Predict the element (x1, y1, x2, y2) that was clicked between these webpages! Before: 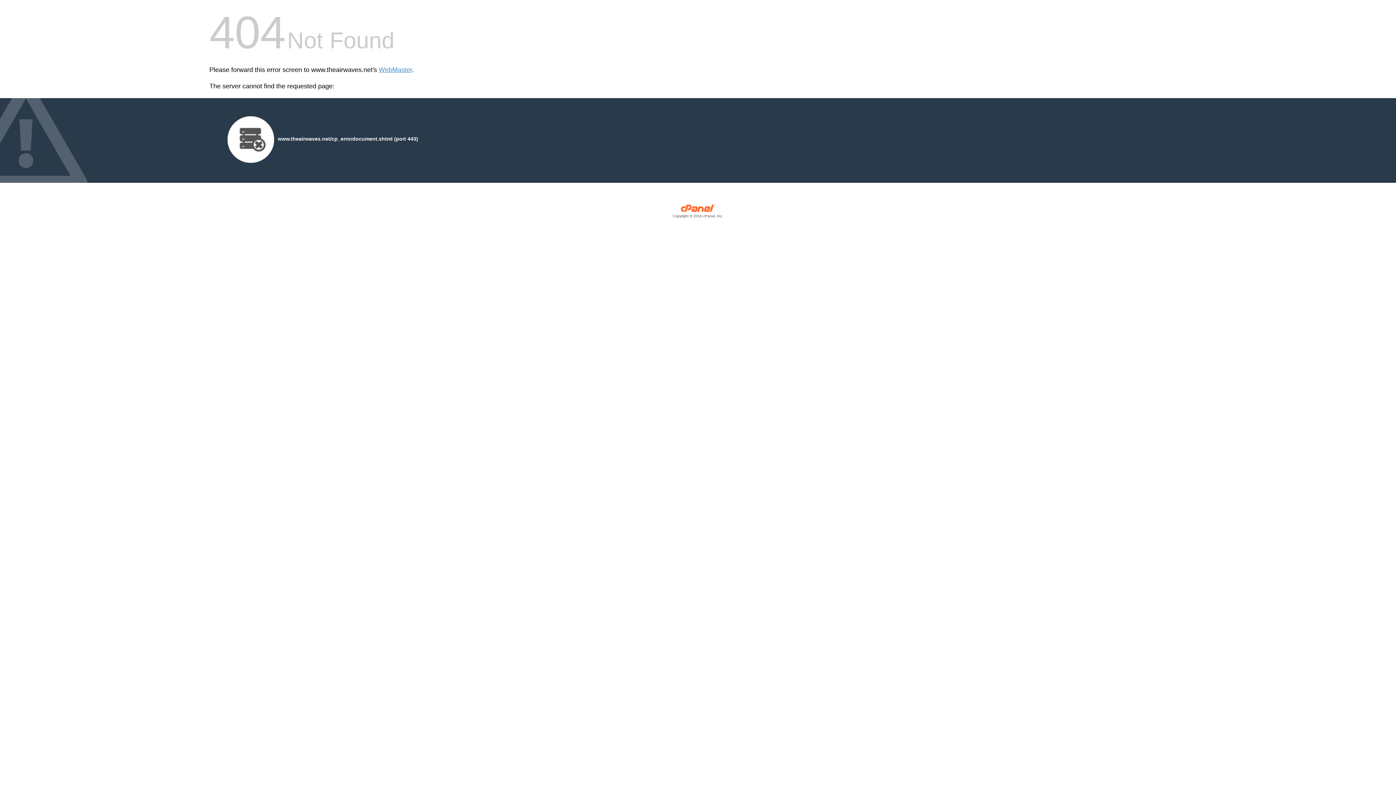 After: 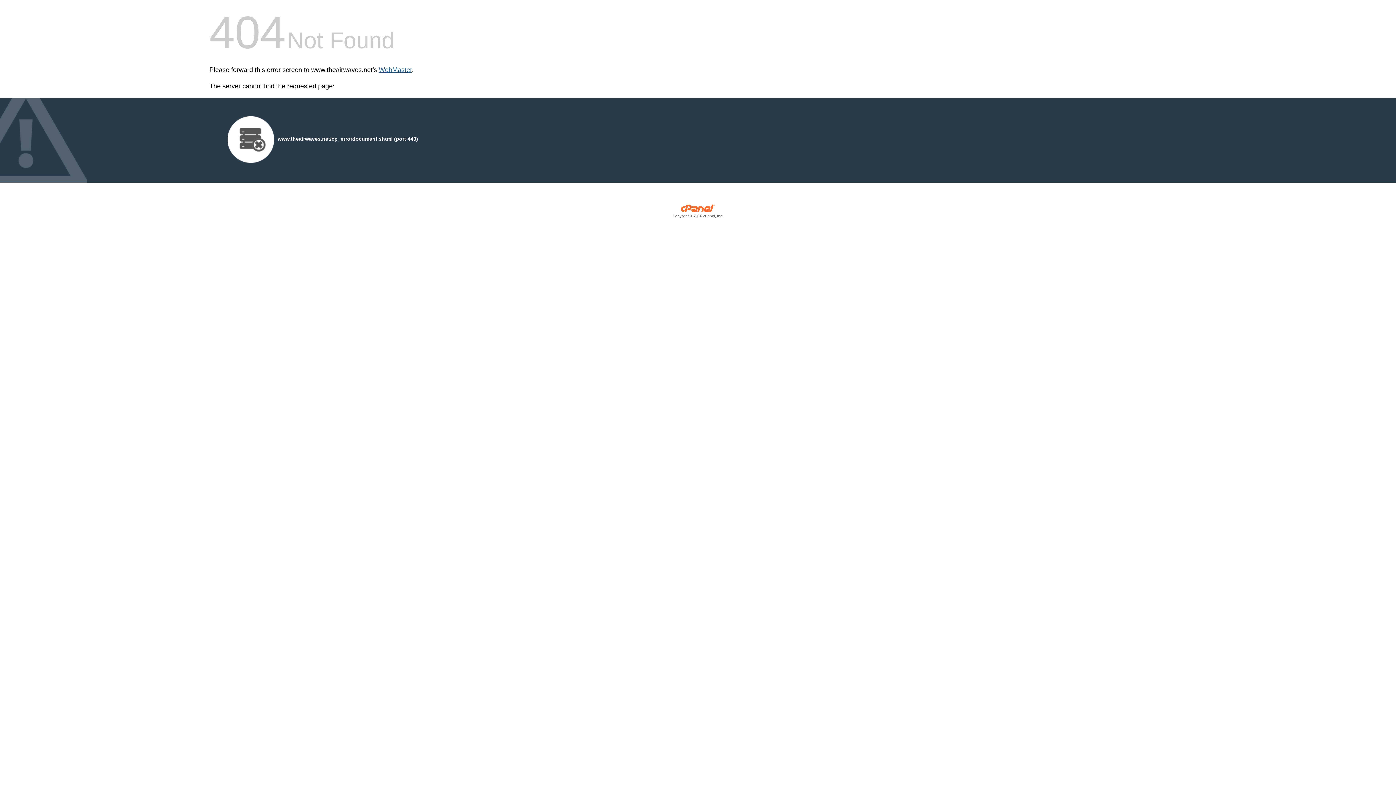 Action: label: WebMaster bbox: (378, 66, 412, 73)